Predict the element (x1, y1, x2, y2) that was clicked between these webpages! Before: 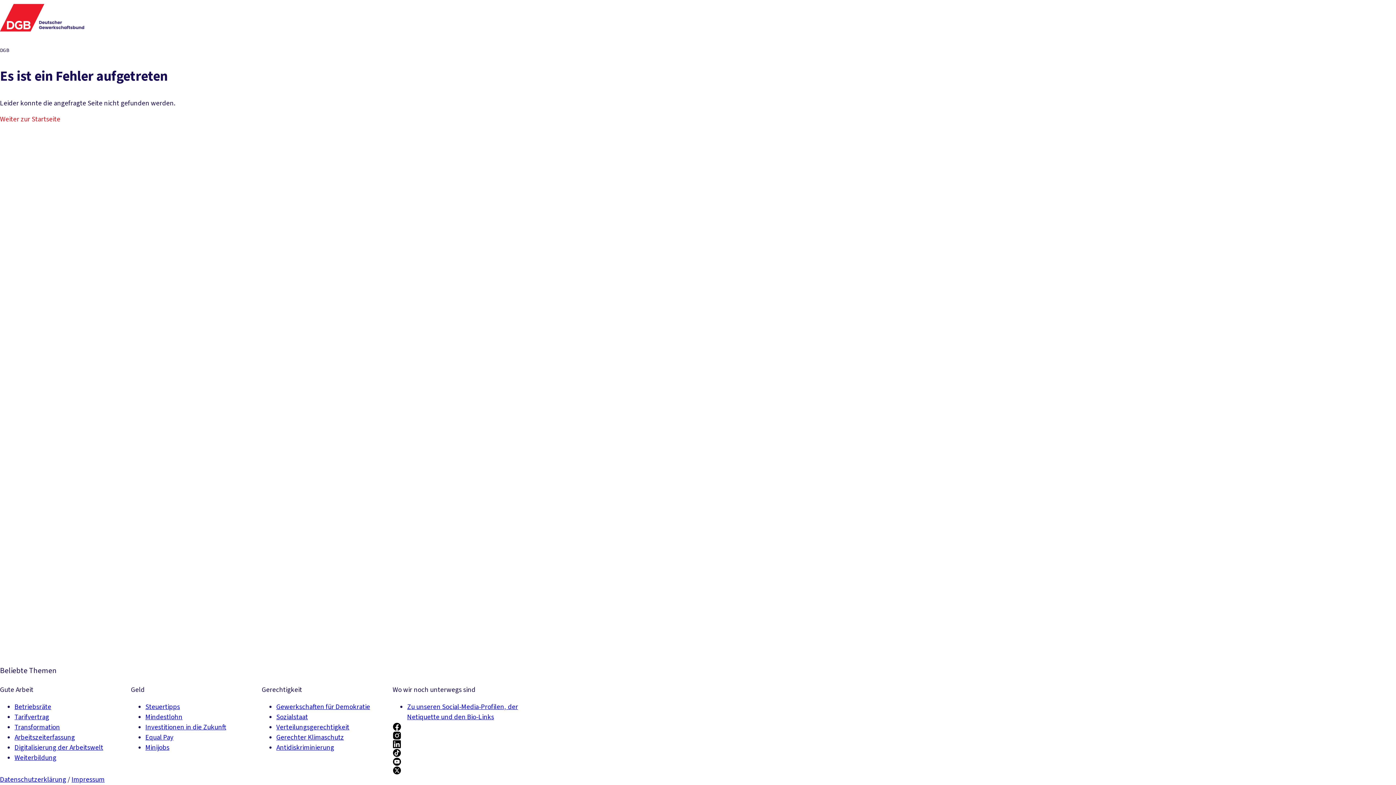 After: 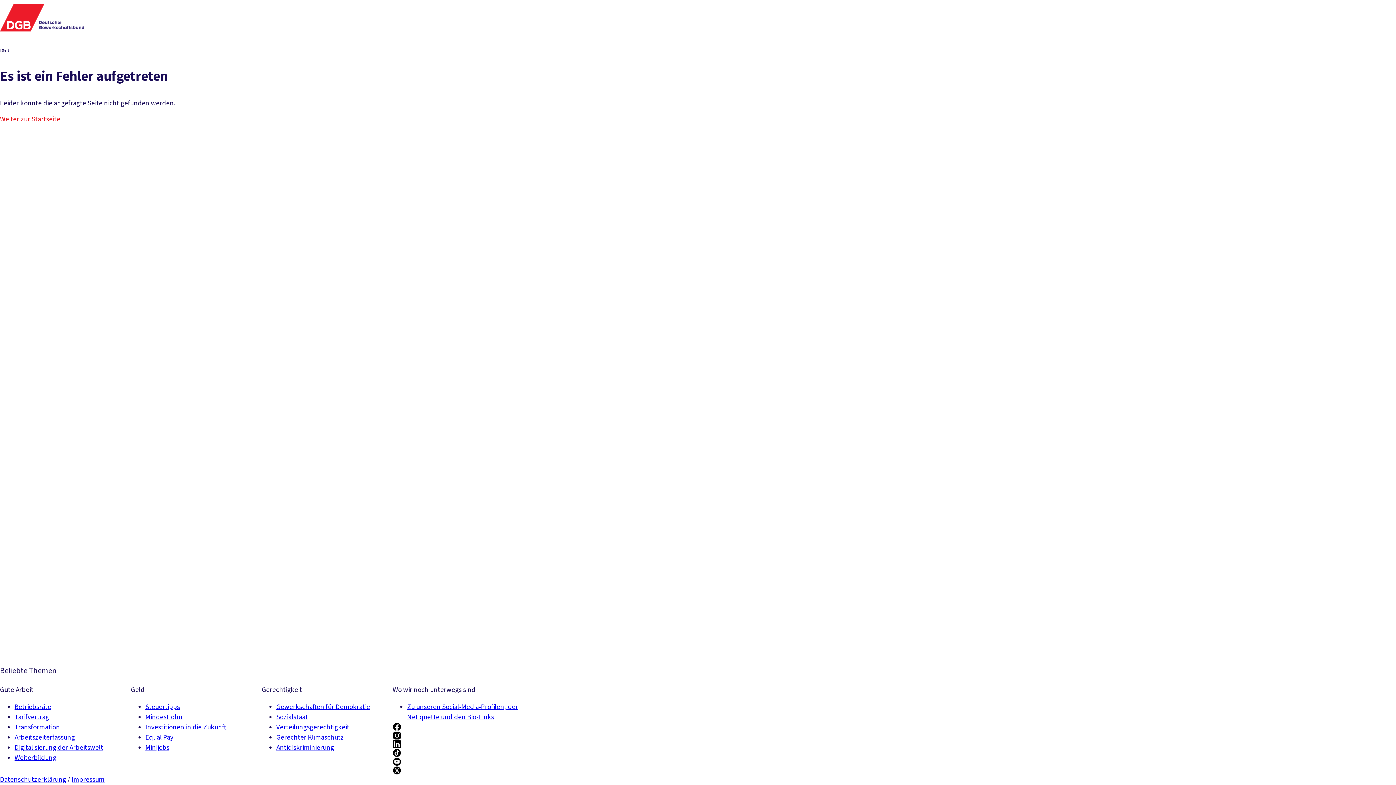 Action: label: EN bbox: (471, 7, 482, 15)